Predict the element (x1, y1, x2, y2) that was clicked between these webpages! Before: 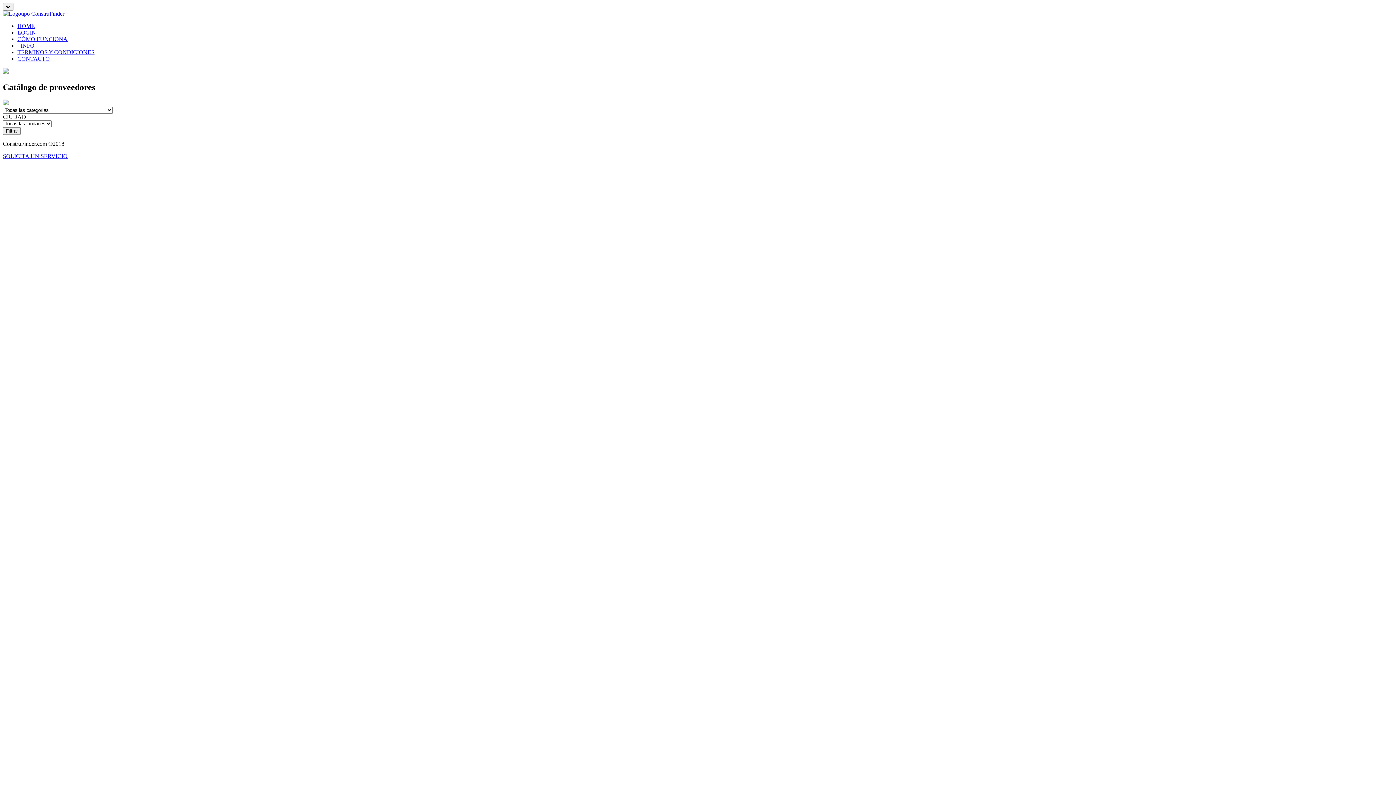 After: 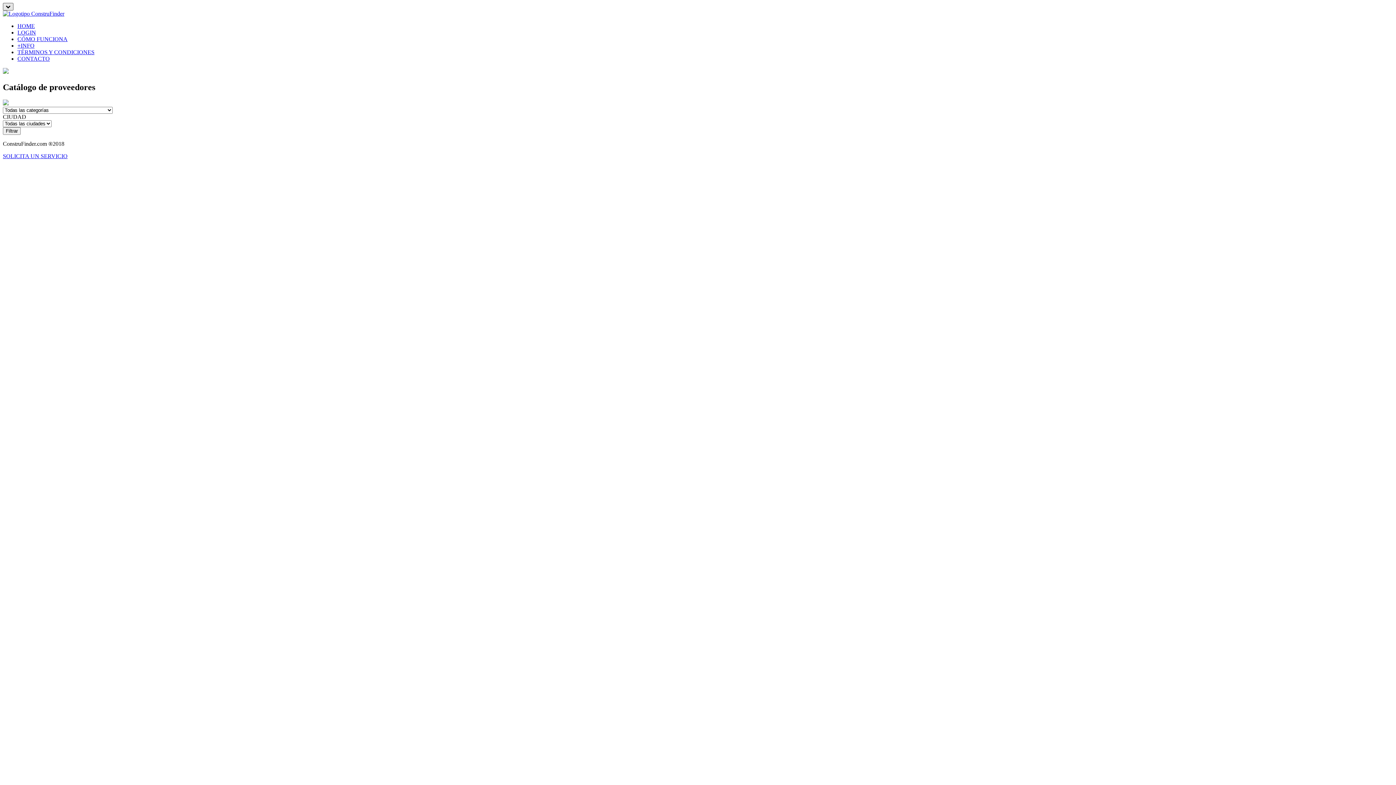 Action: bbox: (2, 2, 13, 10)